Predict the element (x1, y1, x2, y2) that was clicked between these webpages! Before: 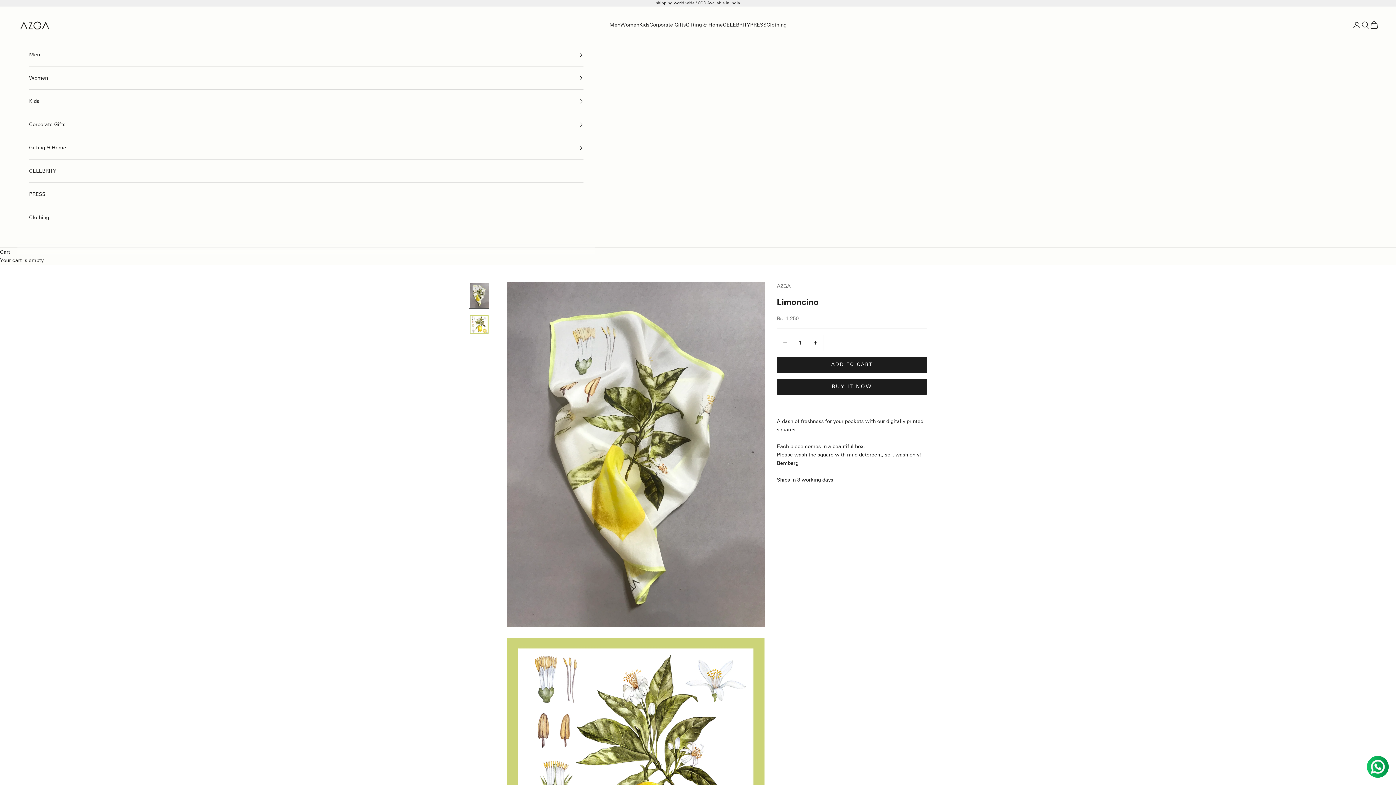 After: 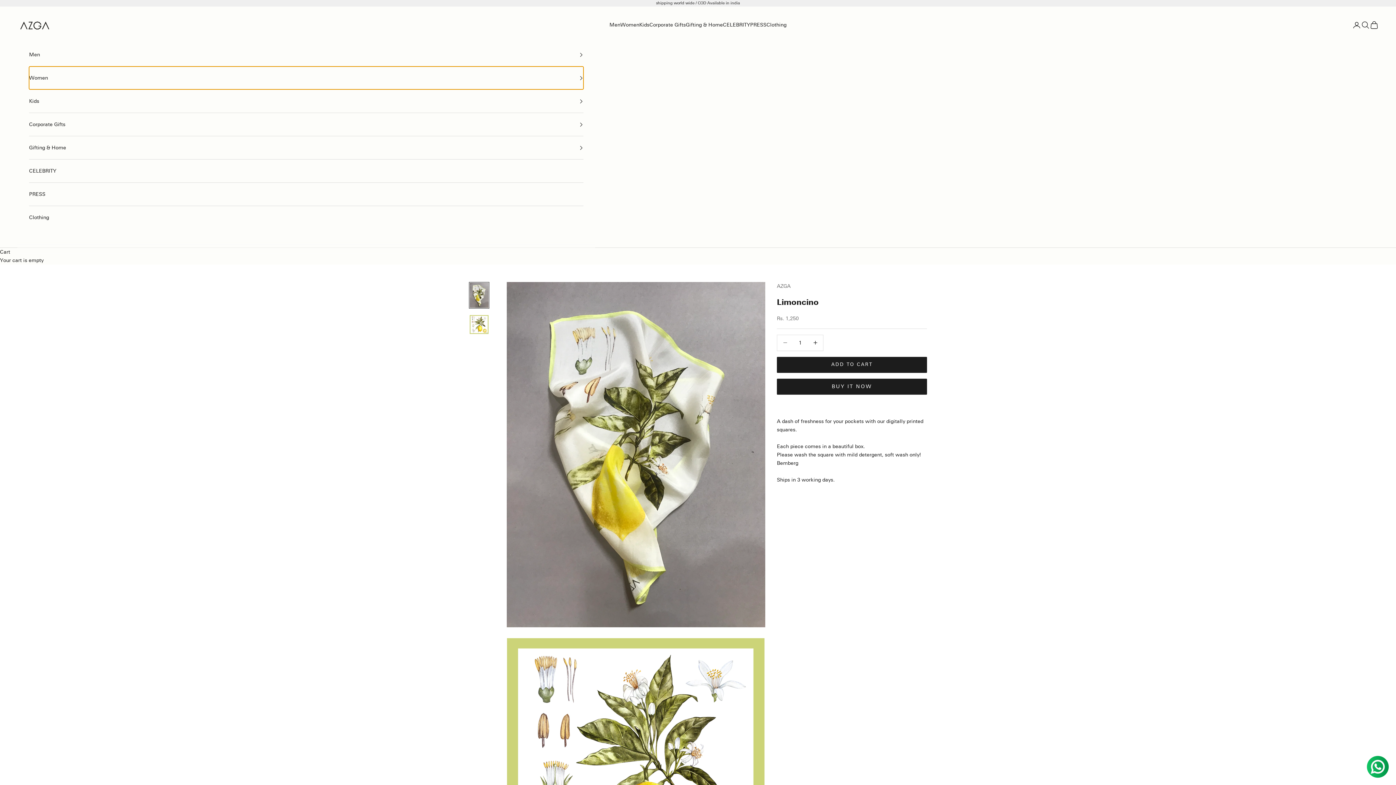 Action: label: Women bbox: (29, 66, 583, 89)